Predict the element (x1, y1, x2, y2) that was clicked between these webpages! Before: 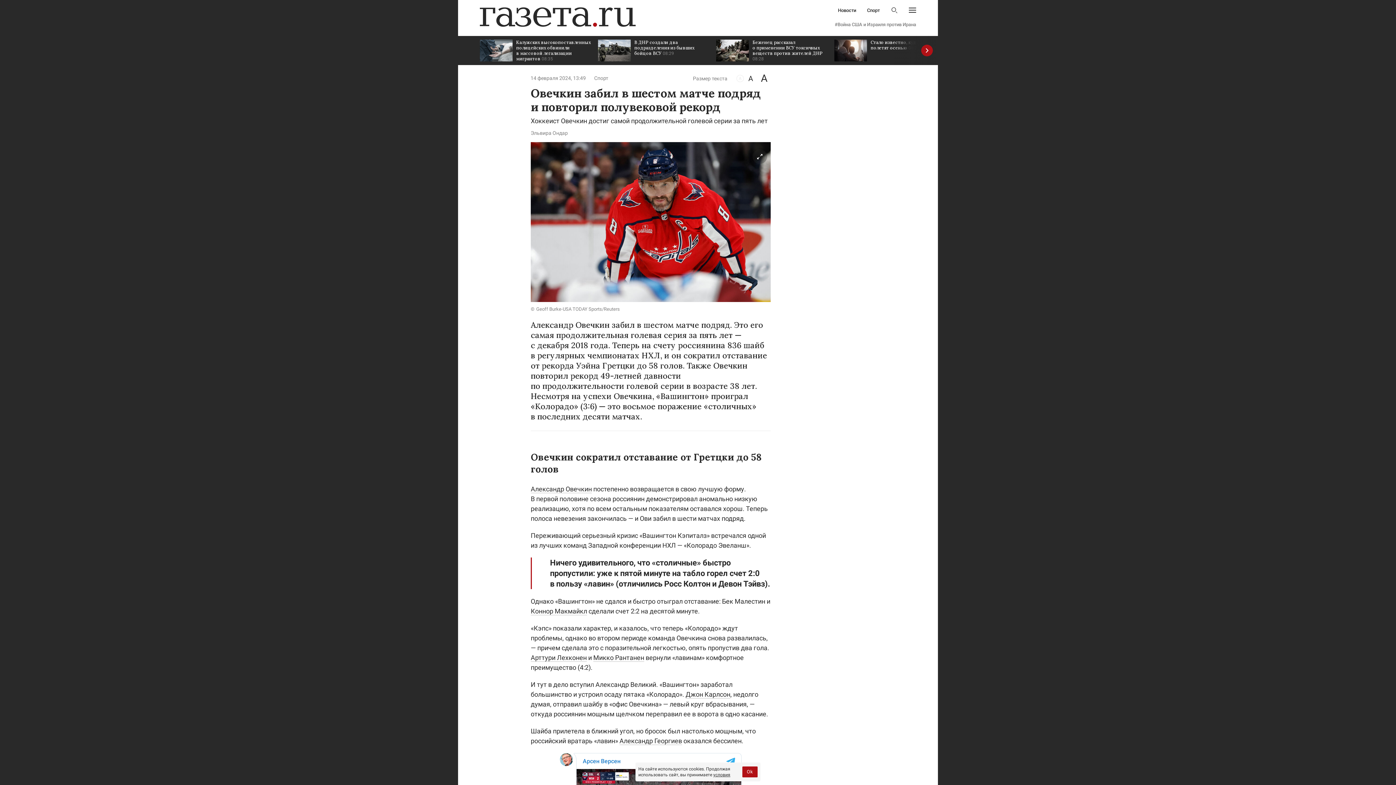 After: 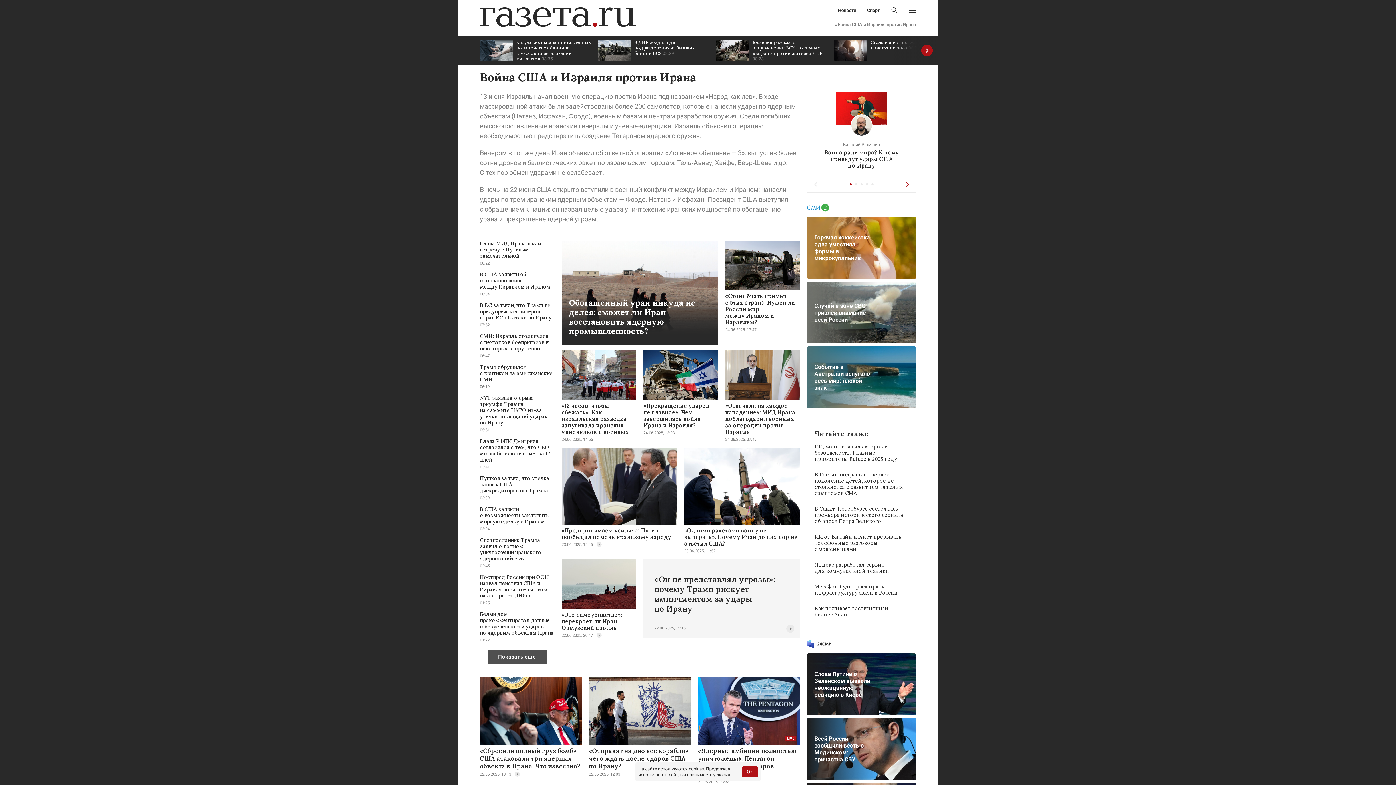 Action: label: #Война США и Израиля против Ирана bbox: (834, 22, 916, 26)